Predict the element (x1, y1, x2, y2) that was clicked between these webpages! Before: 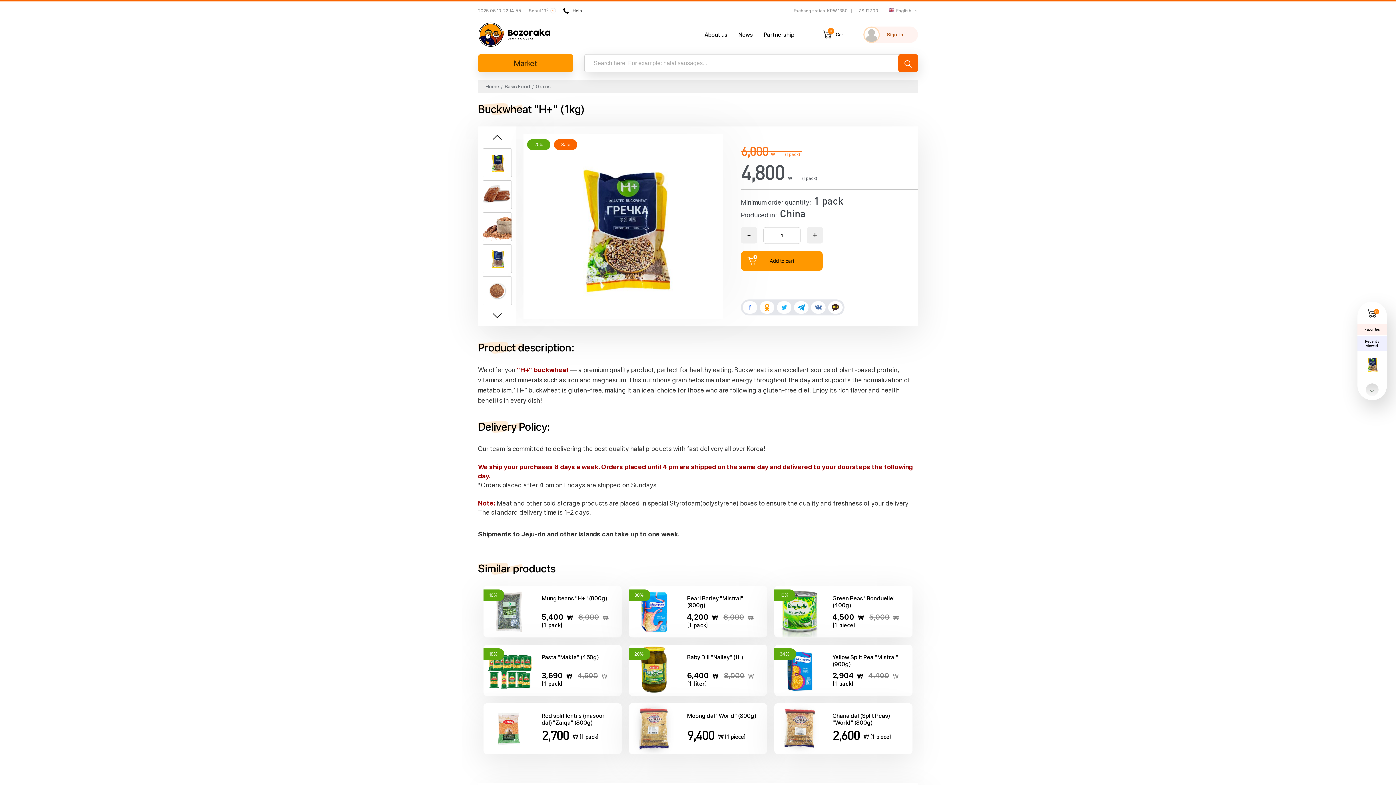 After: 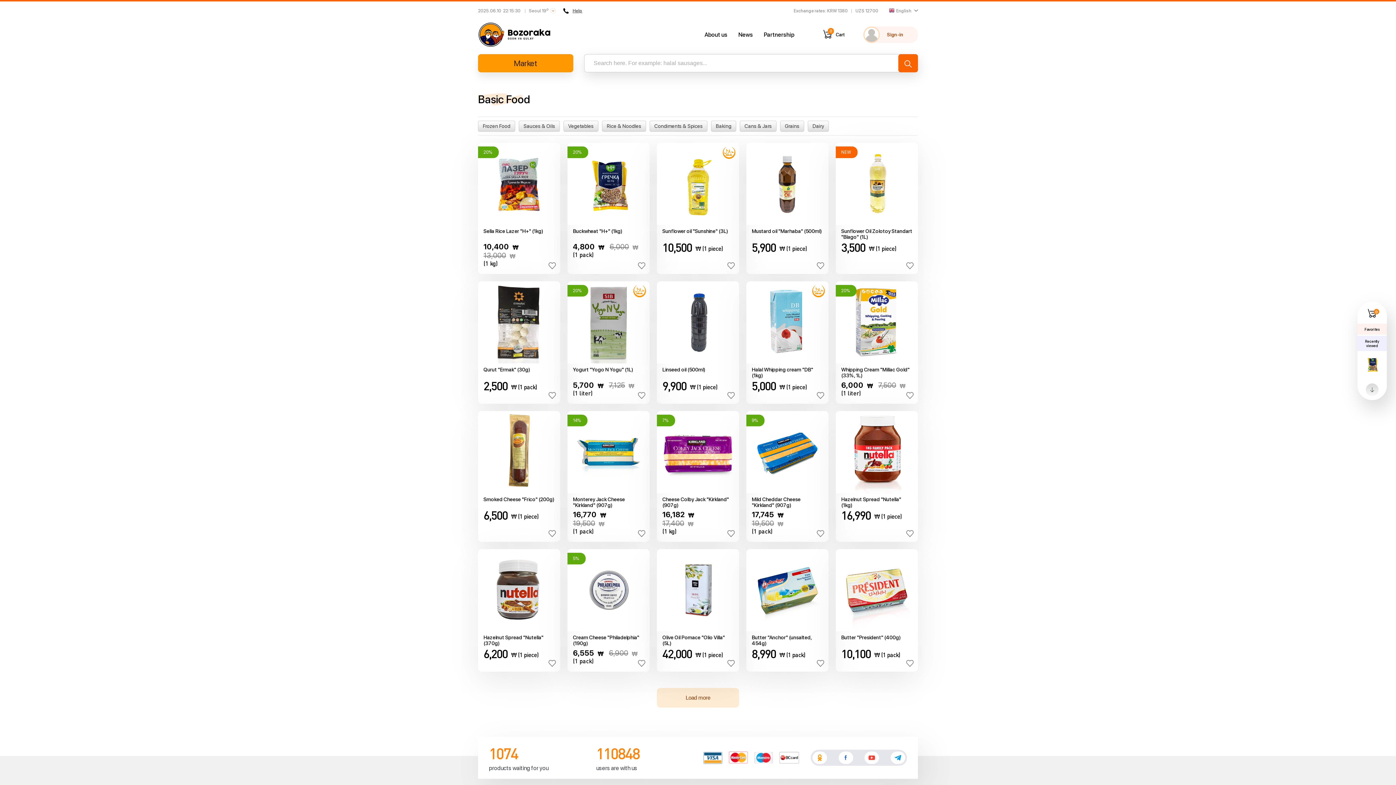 Action: bbox: (504, 83, 530, 89) label: Basic Food